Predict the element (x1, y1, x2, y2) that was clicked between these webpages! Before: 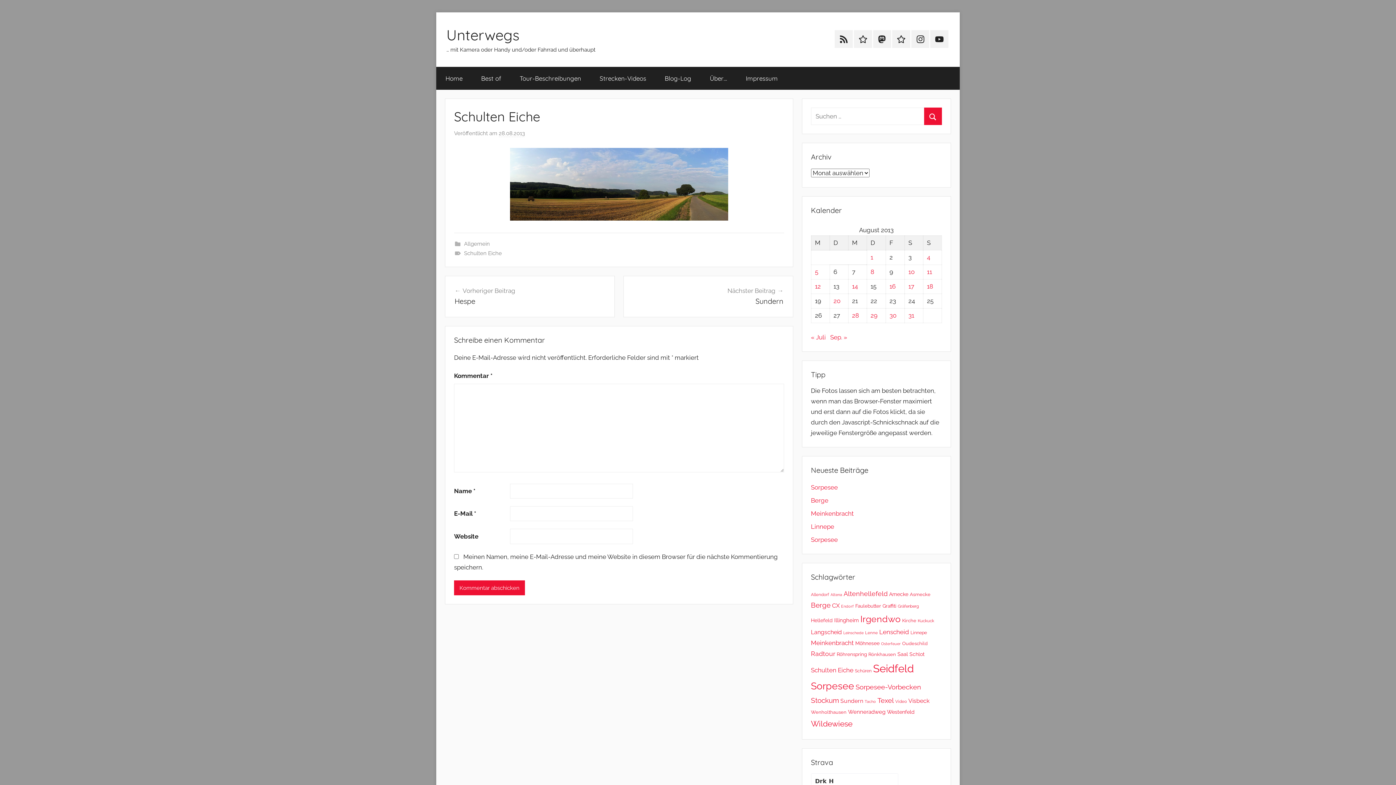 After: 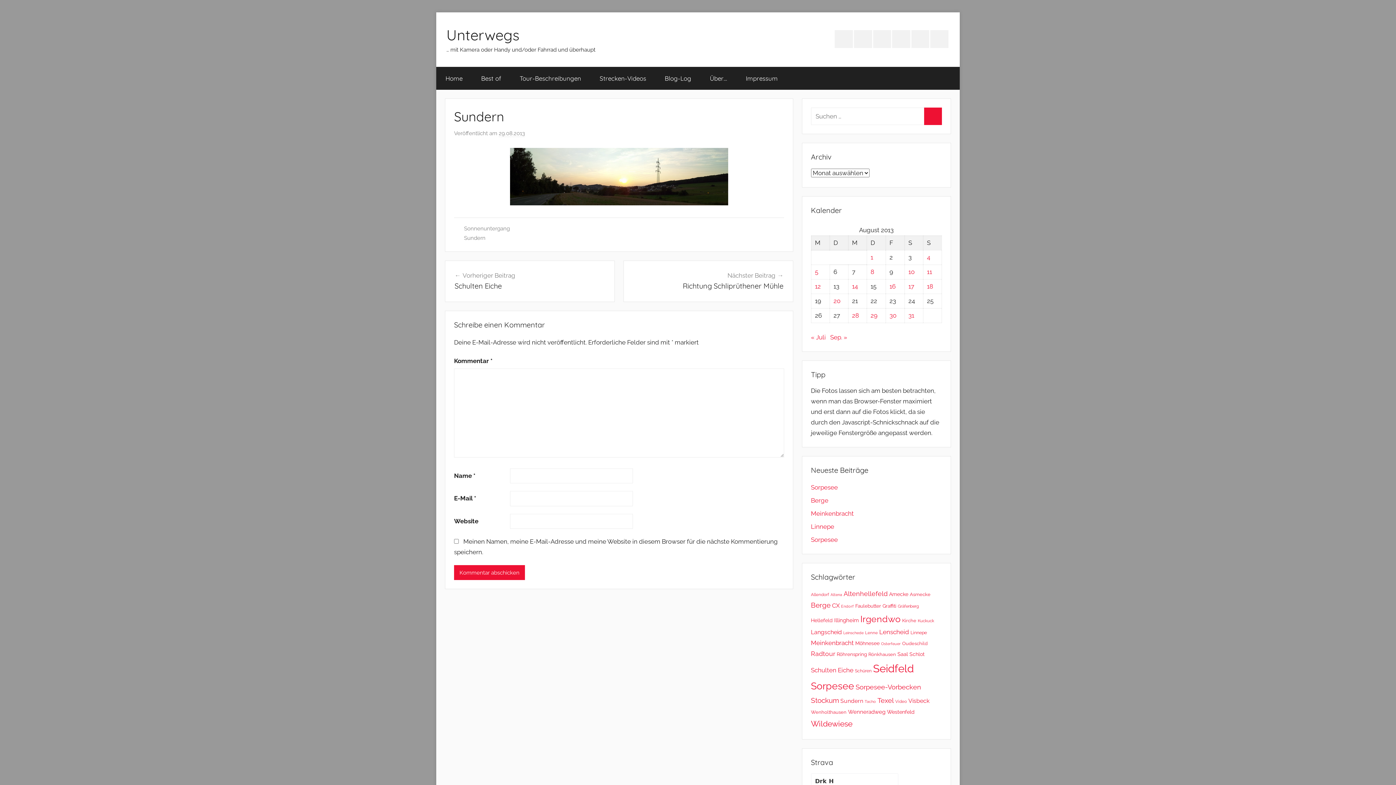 Action: label: Nächster Beitrag
Sundern bbox: (633, 285, 783, 306)